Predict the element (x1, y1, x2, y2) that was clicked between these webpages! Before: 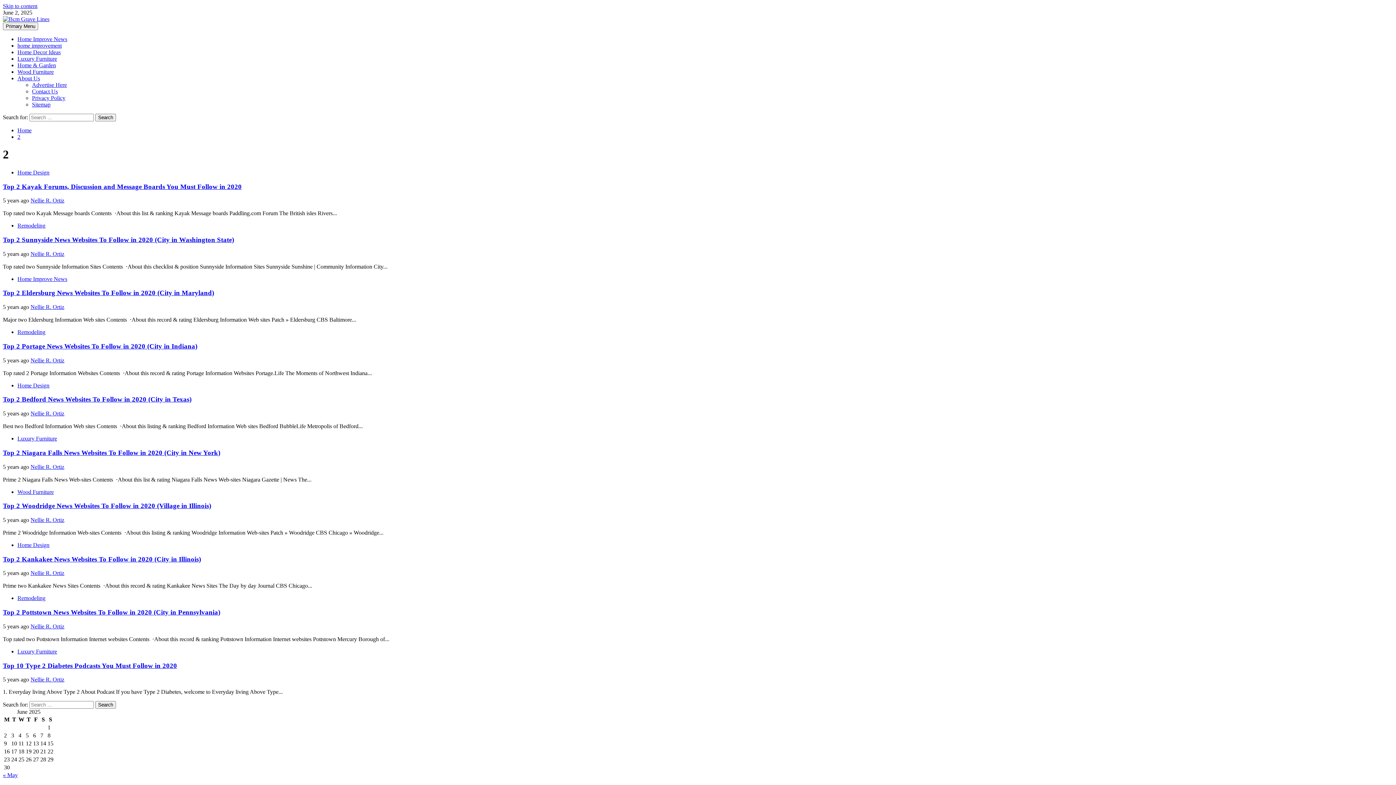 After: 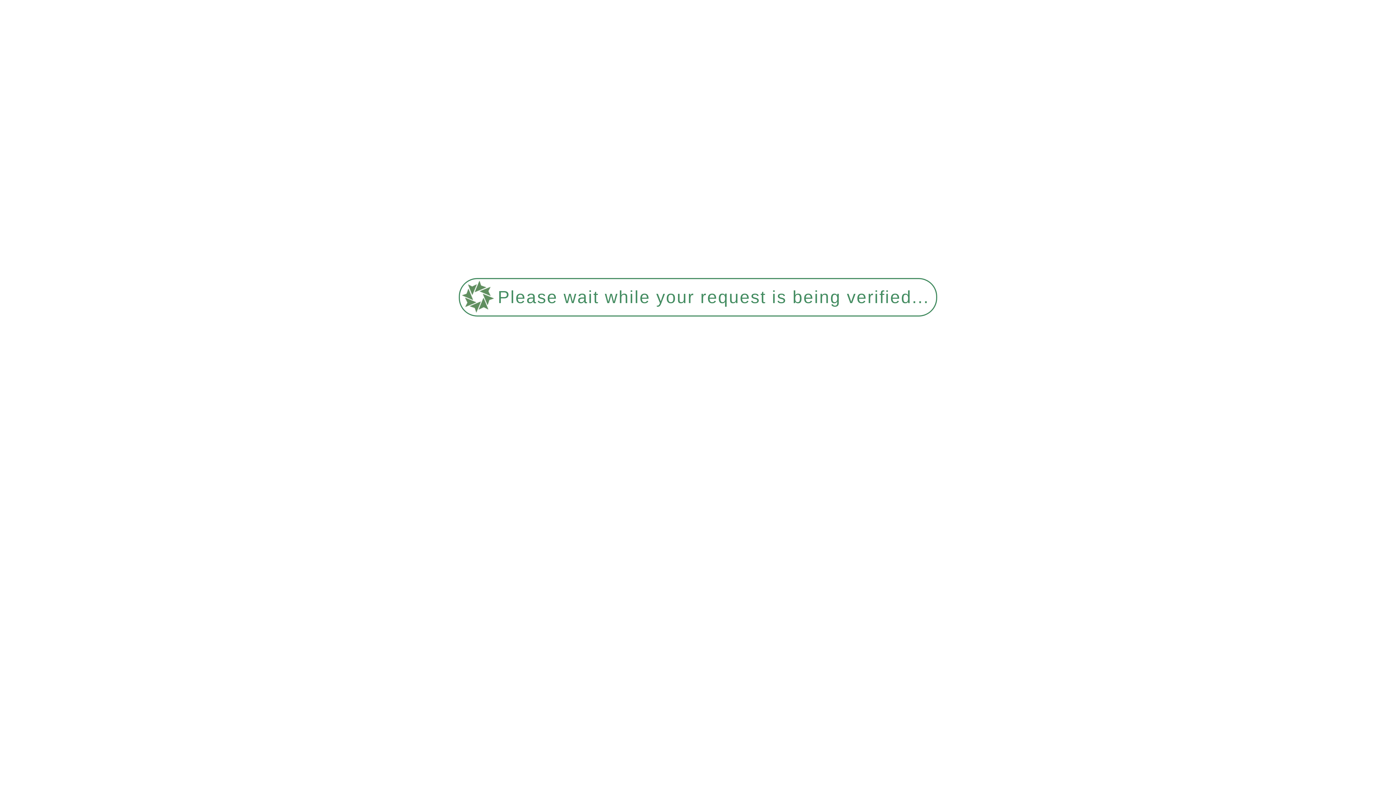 Action: label: Wood Furniture bbox: (17, 488, 53, 495)